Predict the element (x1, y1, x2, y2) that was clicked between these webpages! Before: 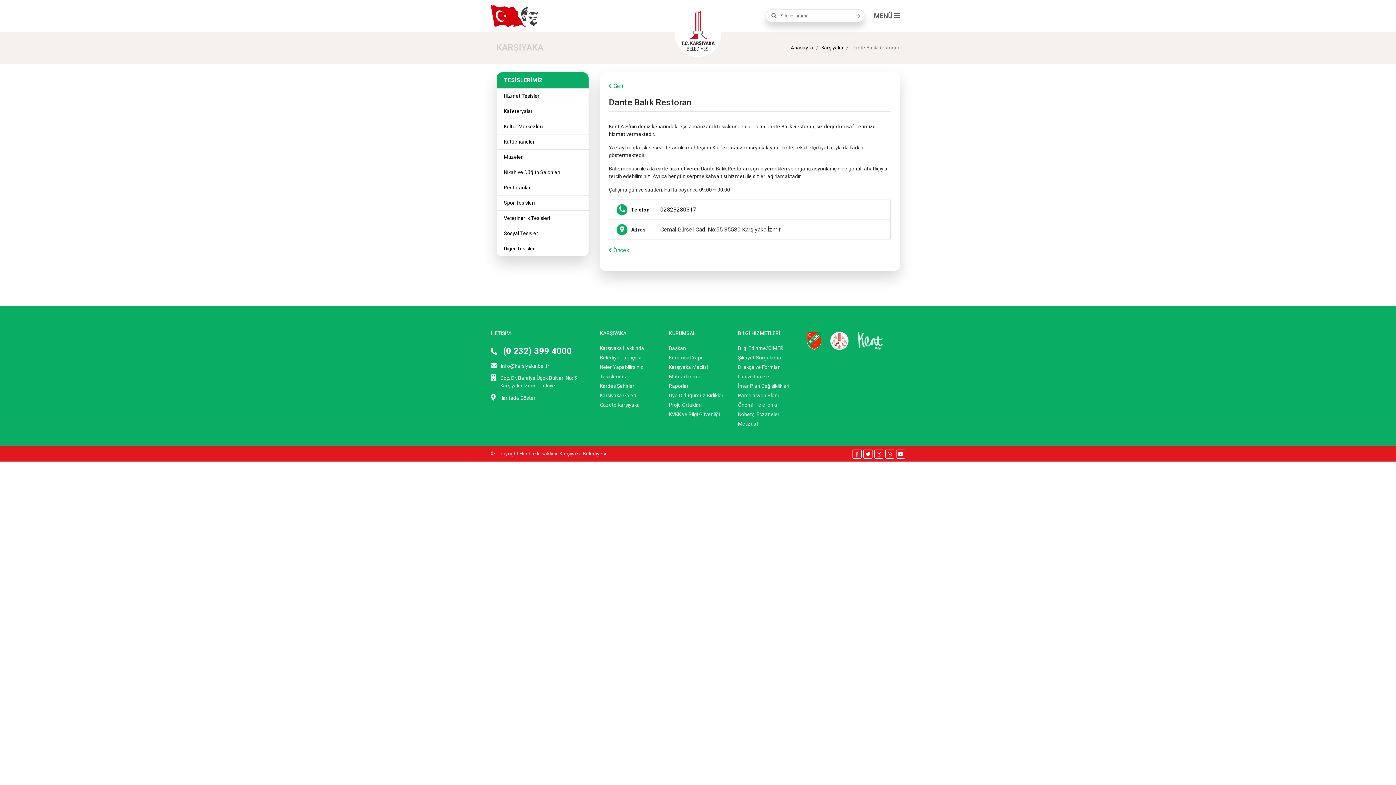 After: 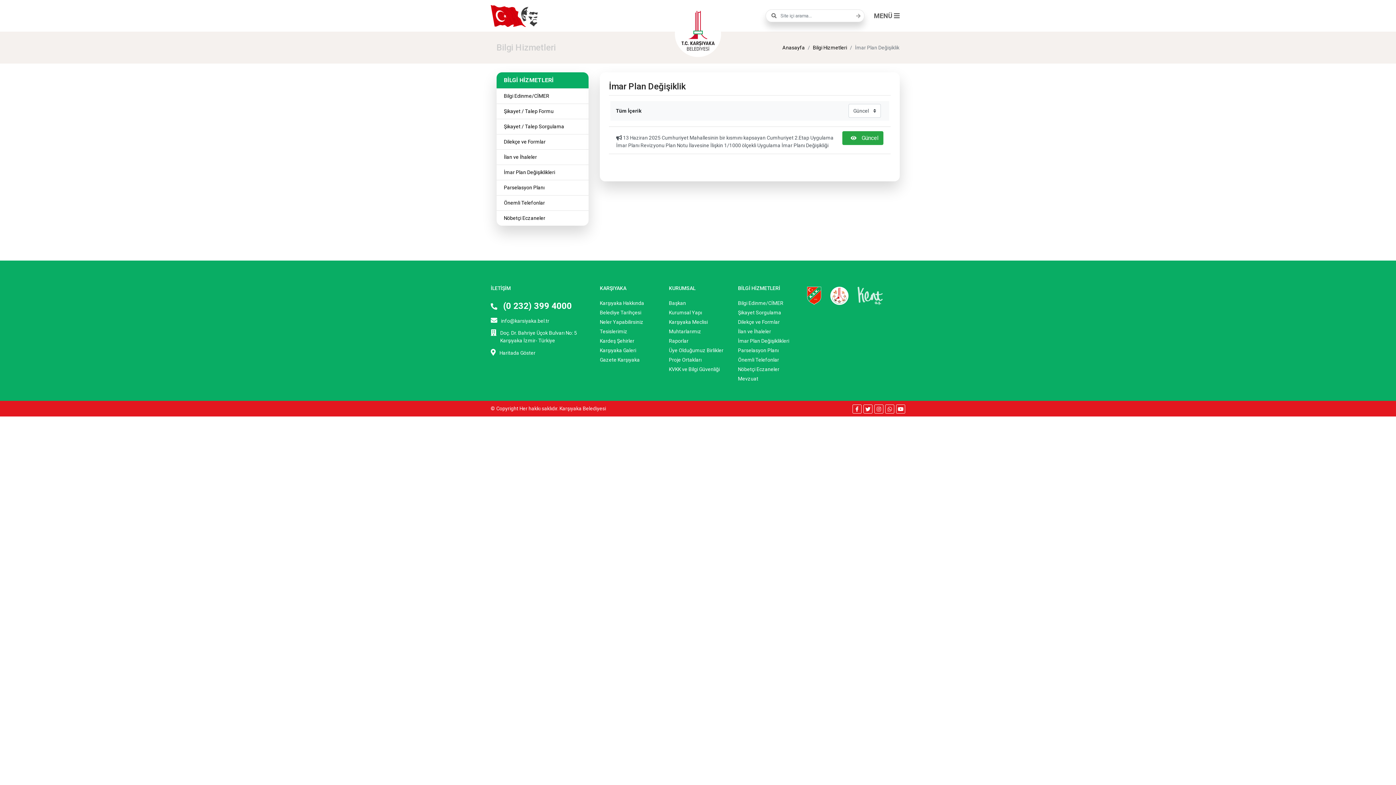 Action: bbox: (738, 382, 796, 390) label: İmar Plan Değişiklikleri